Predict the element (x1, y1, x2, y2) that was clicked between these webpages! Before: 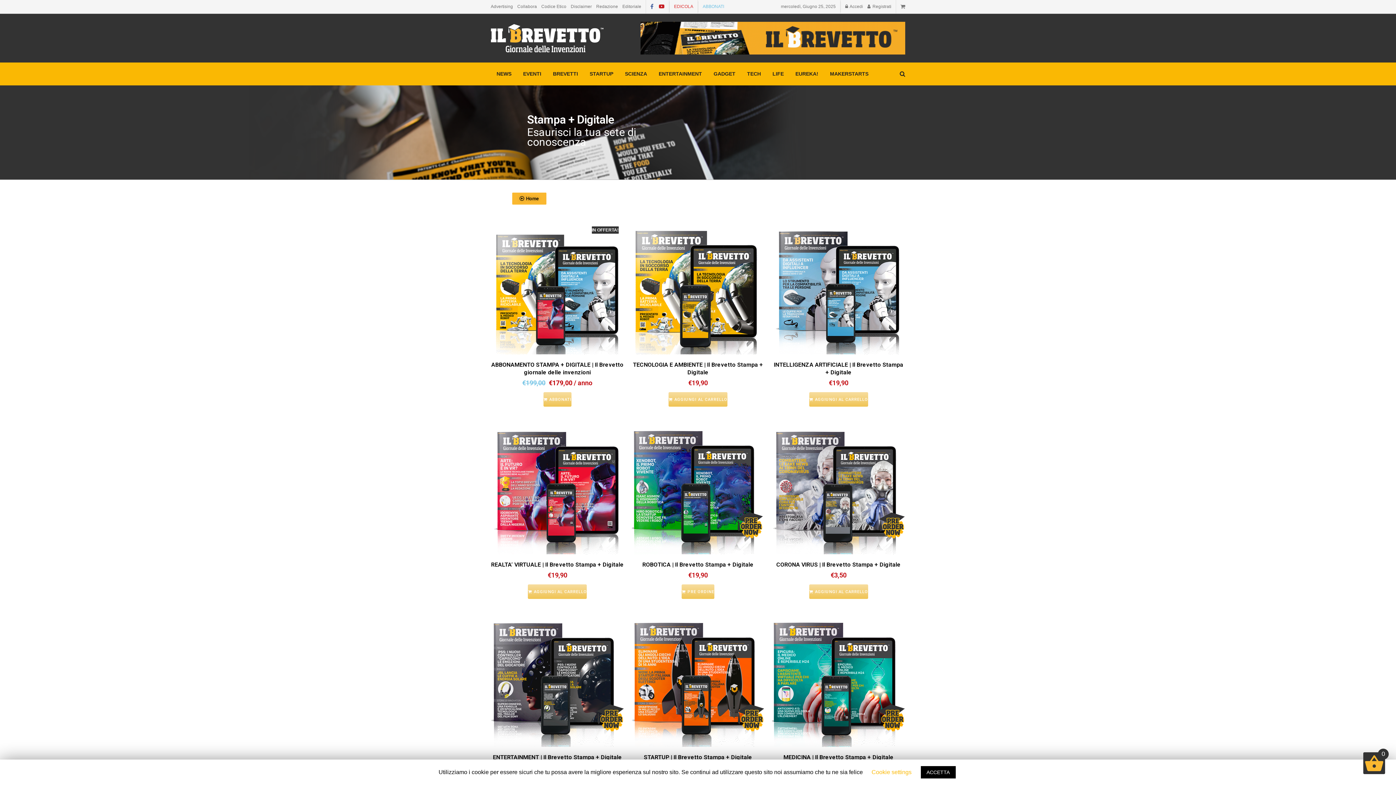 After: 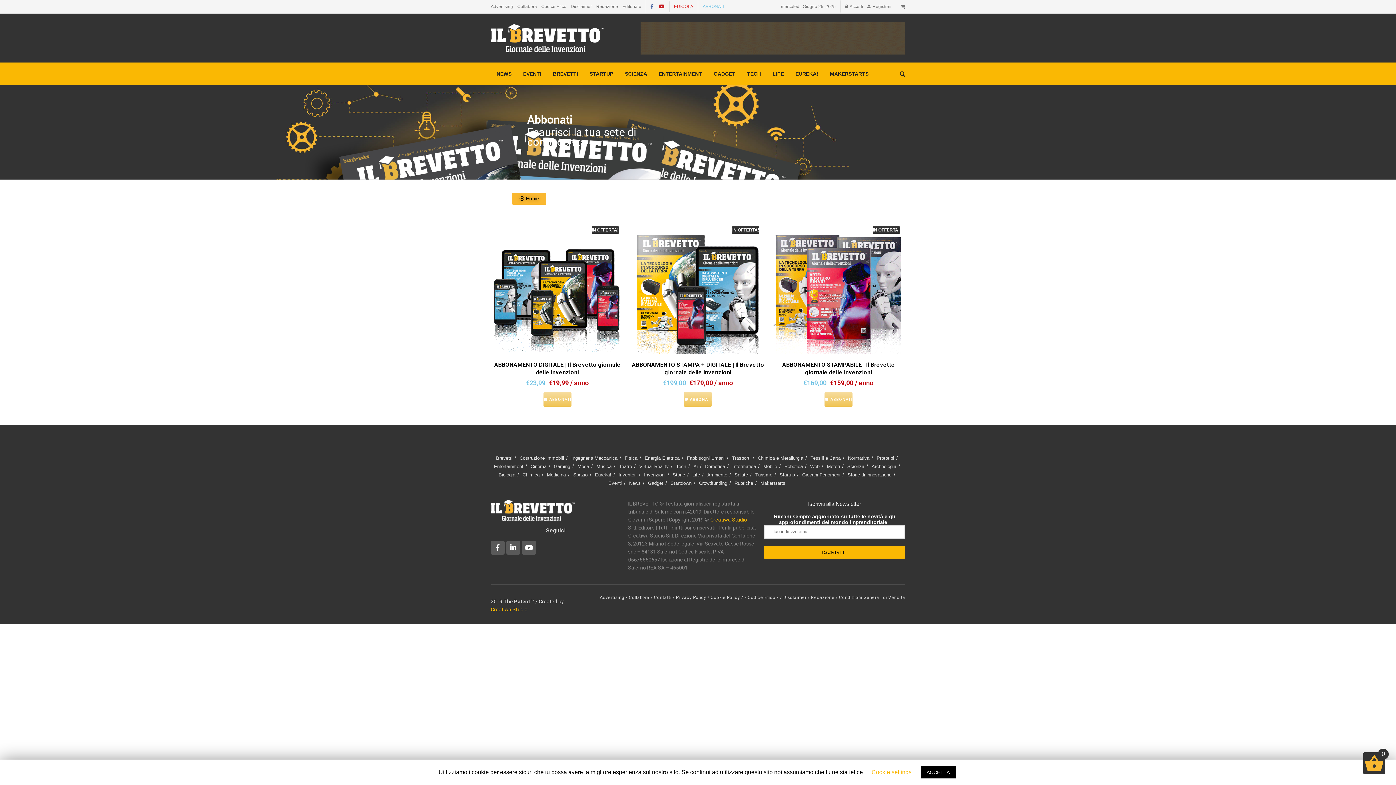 Action: bbox: (702, 4, 724, 9) label: ABBONATI